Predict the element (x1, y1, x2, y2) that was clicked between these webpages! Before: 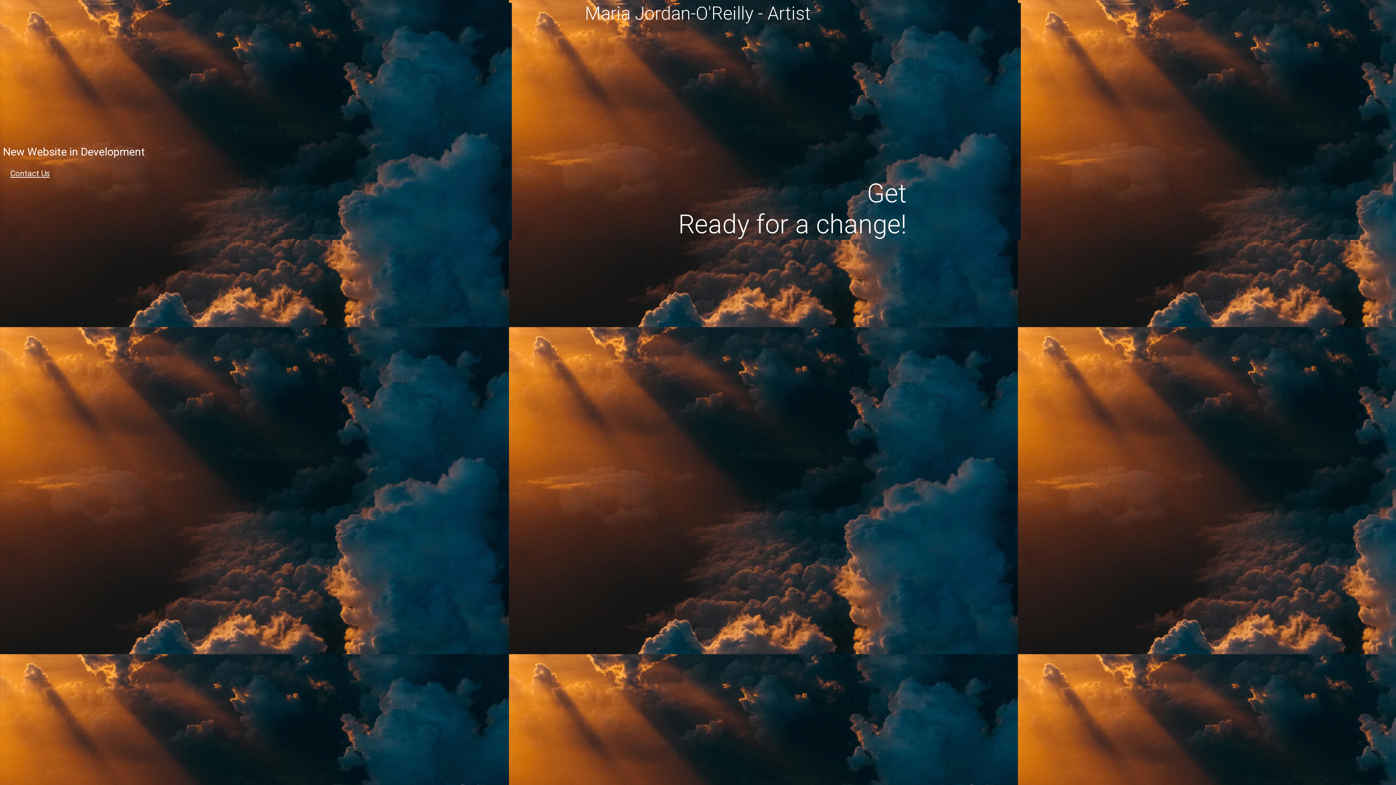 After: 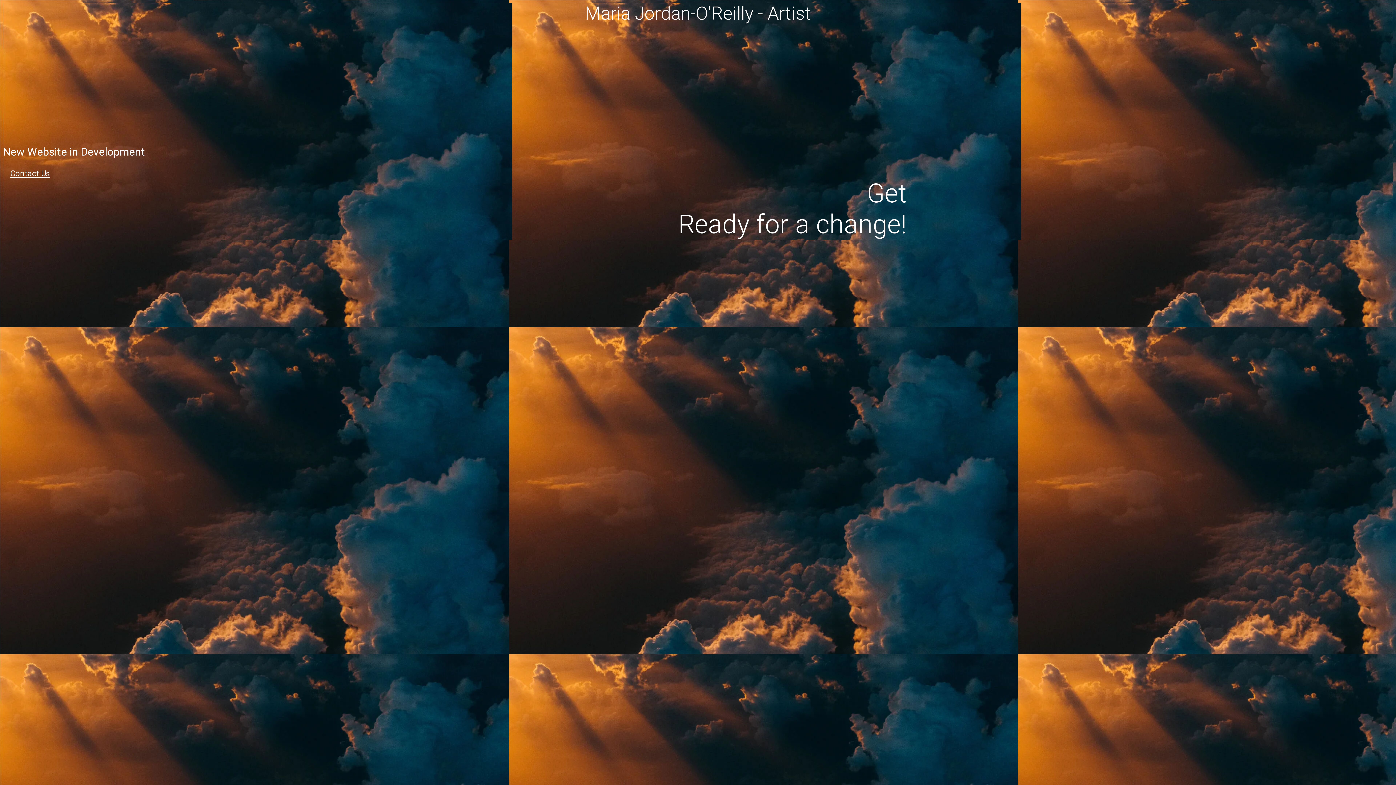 Action: bbox: (2, 163, 57, 184) label: Contact Us